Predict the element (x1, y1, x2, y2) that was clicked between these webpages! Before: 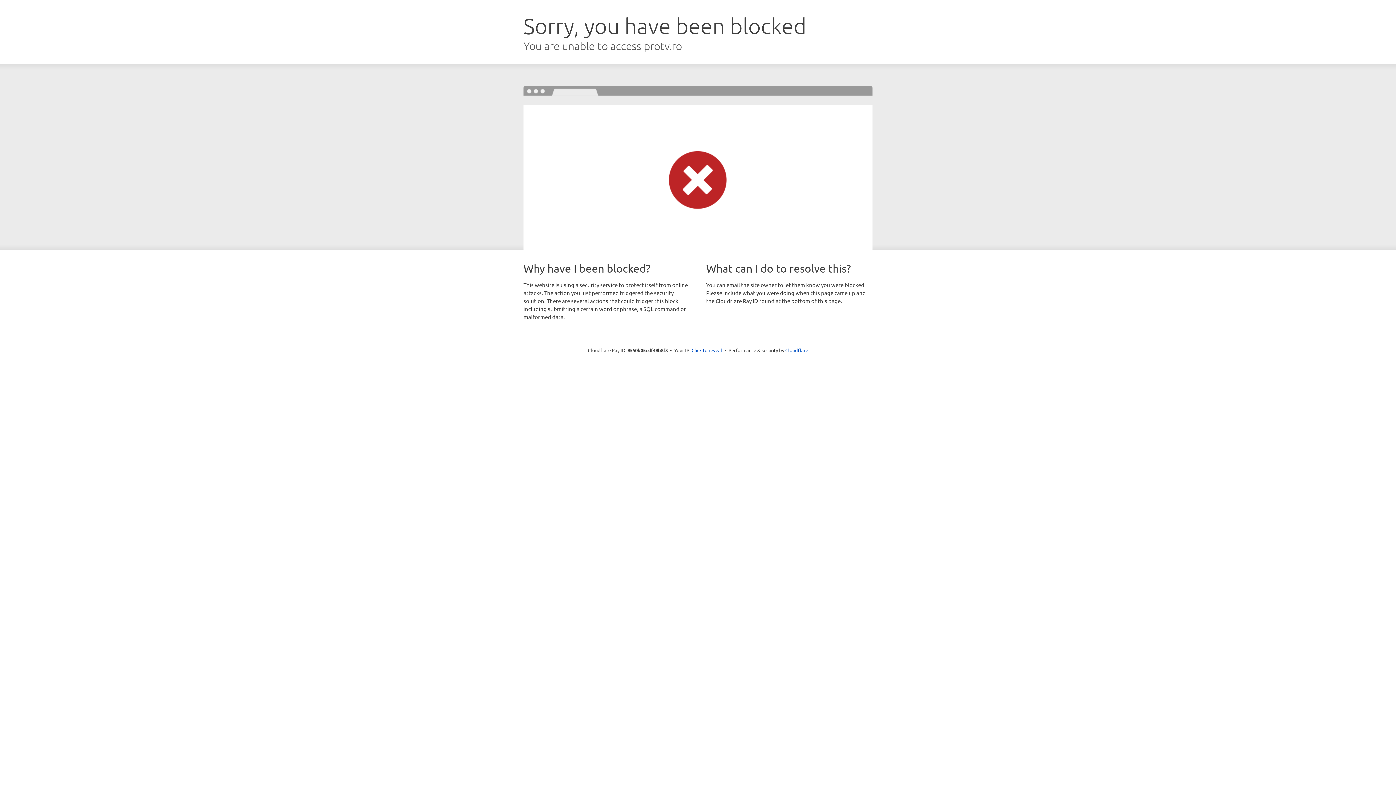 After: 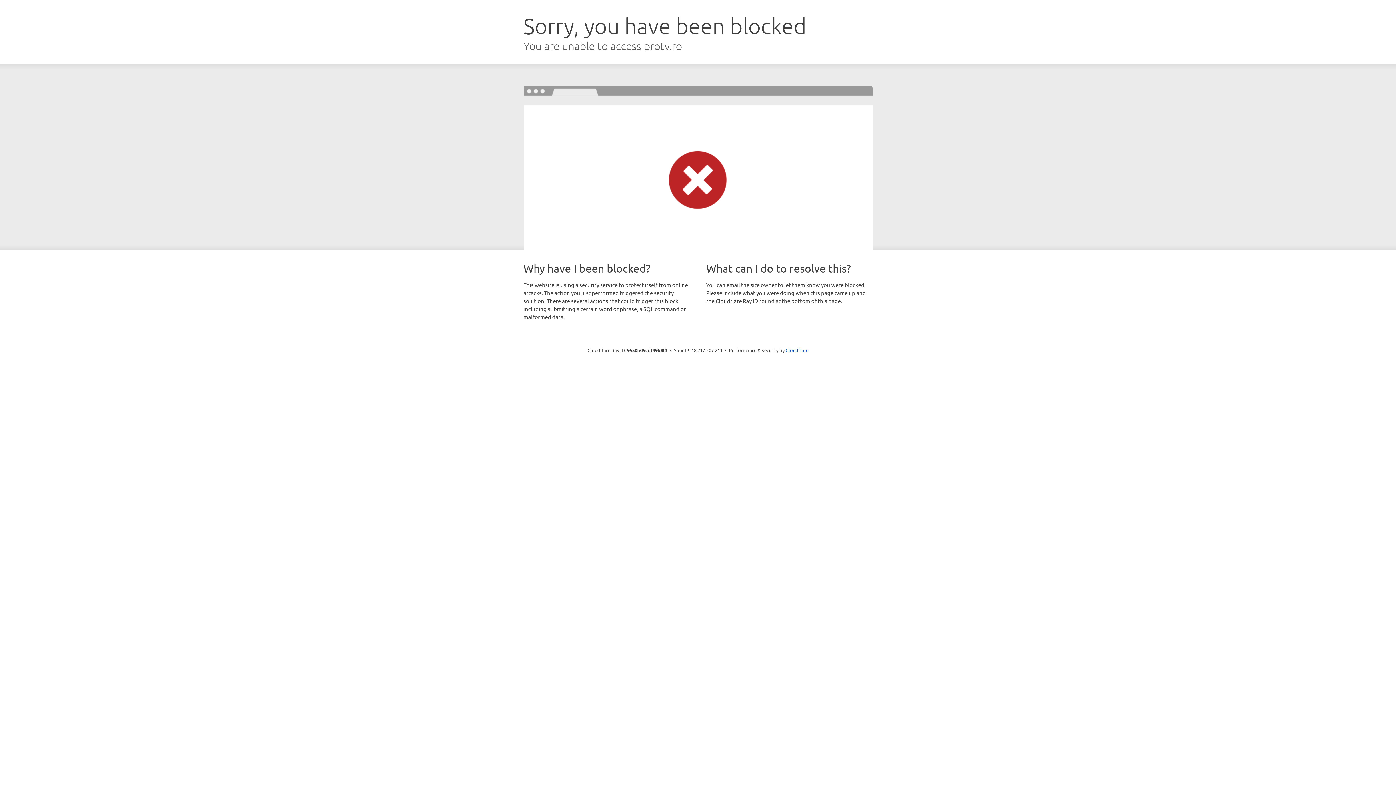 Action: label: Click to reveal bbox: (691, 346, 722, 353)